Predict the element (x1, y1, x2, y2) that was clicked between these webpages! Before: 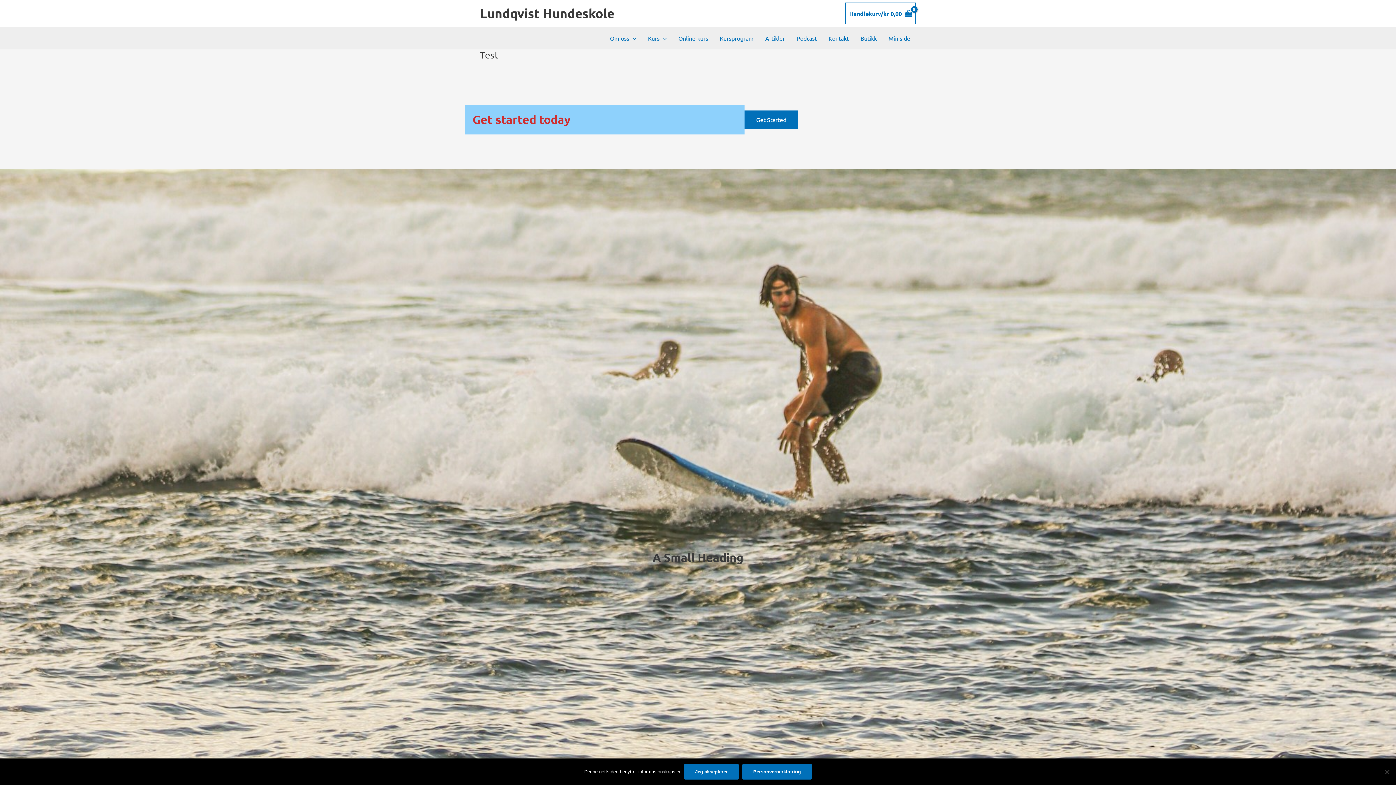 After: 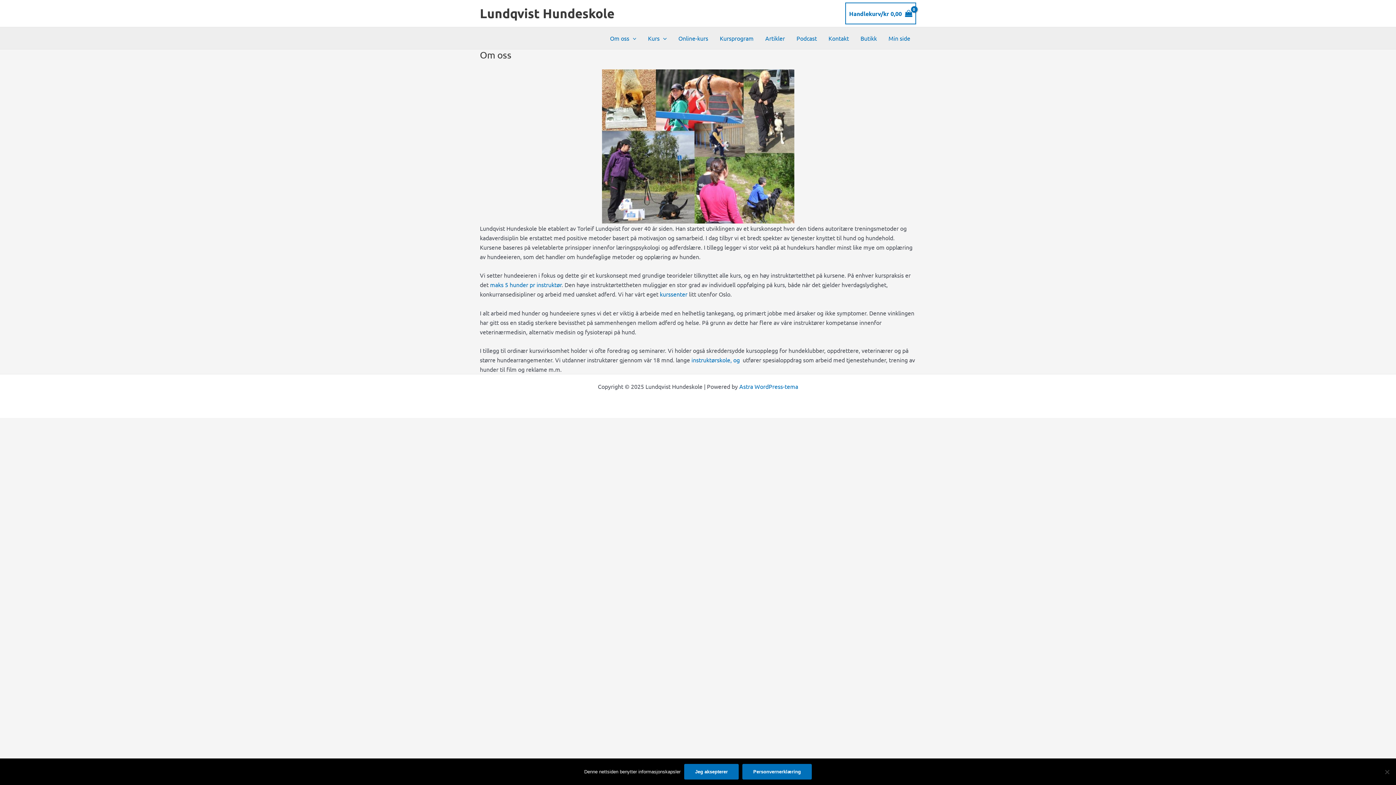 Action: bbox: (604, 27, 642, 49) label: Om oss